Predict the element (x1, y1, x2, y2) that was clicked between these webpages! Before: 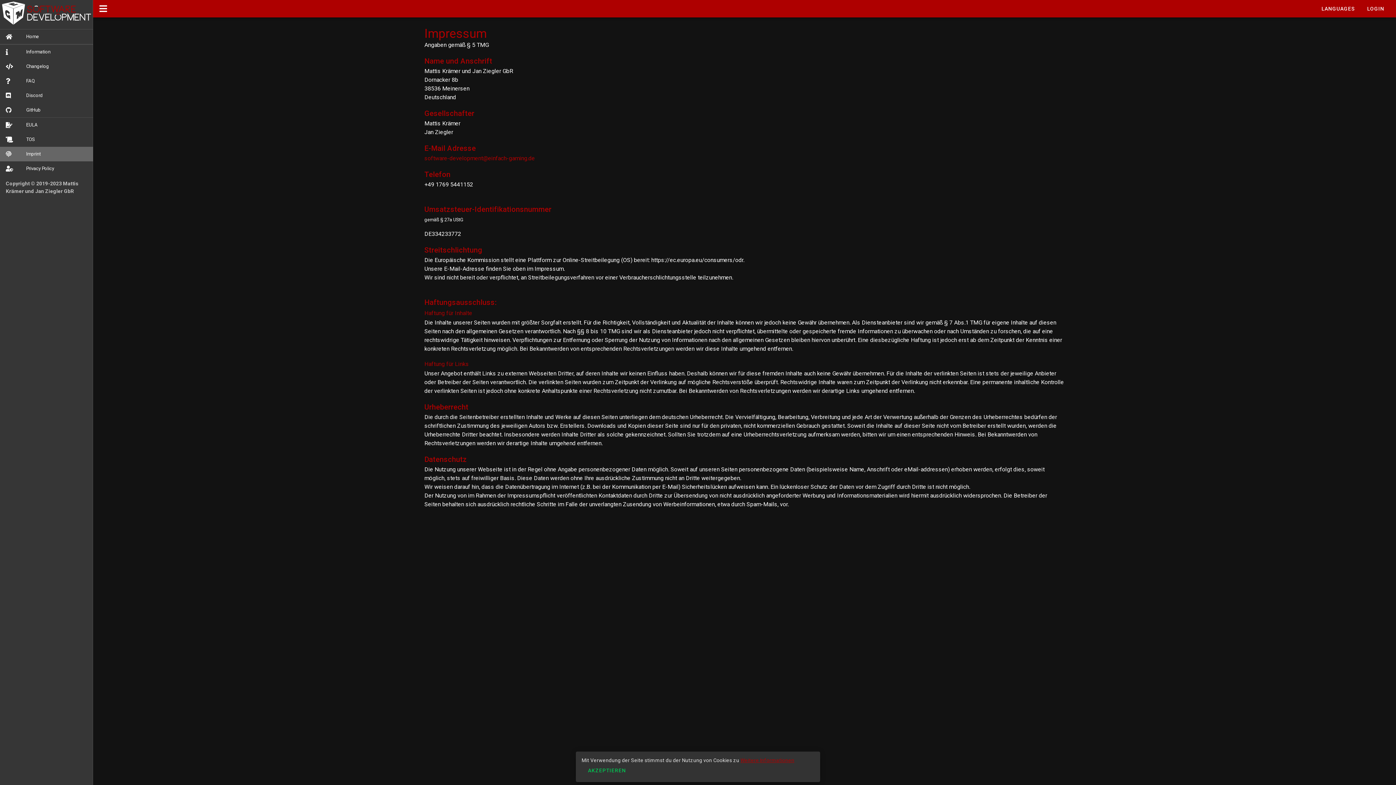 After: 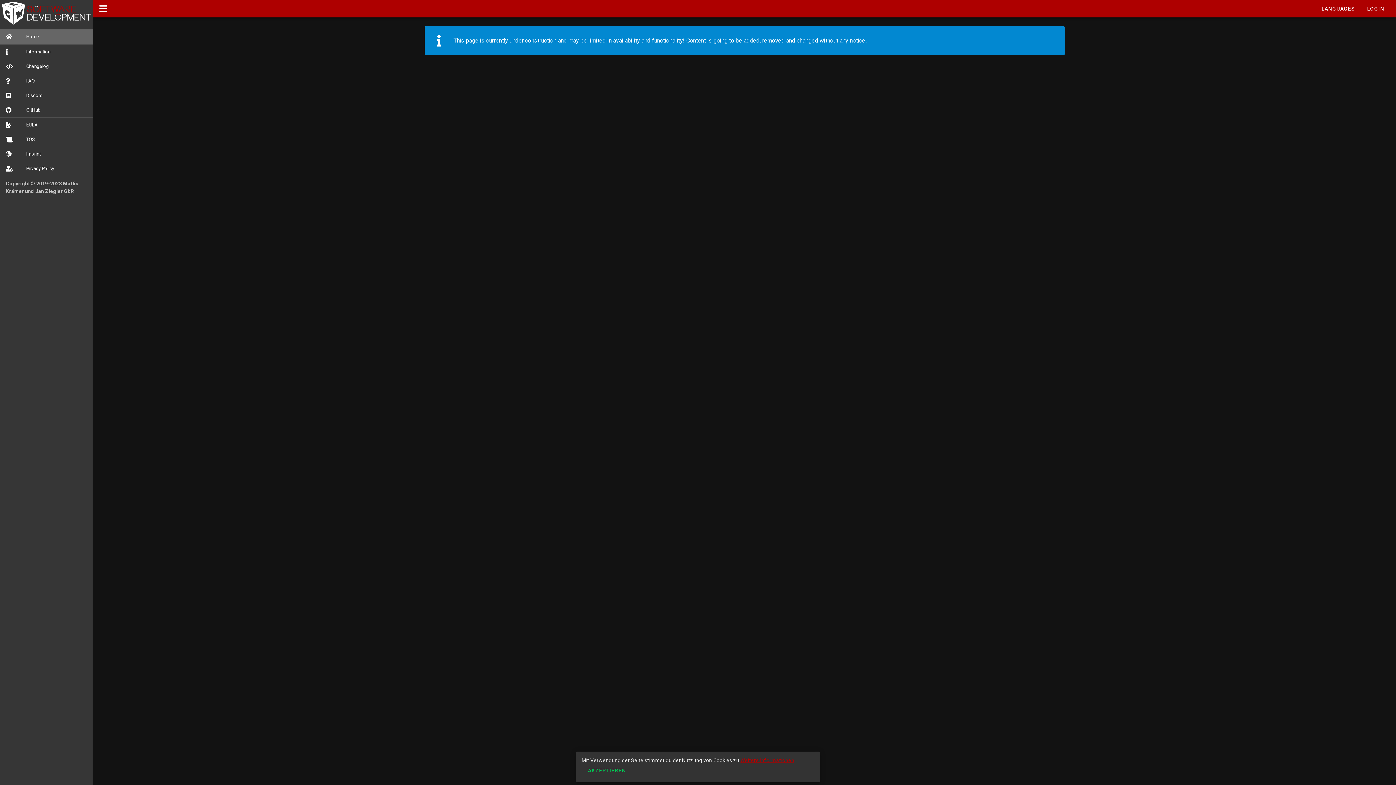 Action: label: Home bbox: (0, 29, 93, 43)